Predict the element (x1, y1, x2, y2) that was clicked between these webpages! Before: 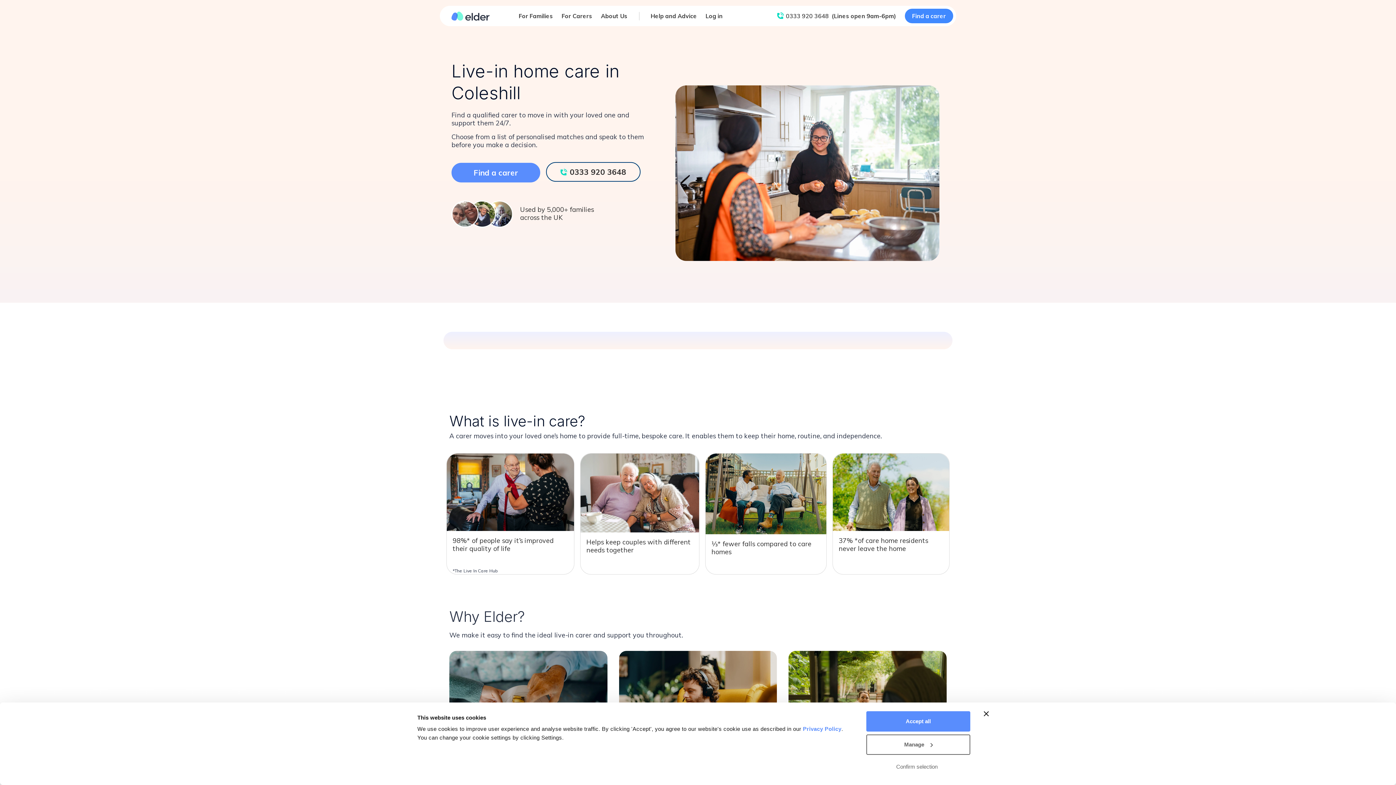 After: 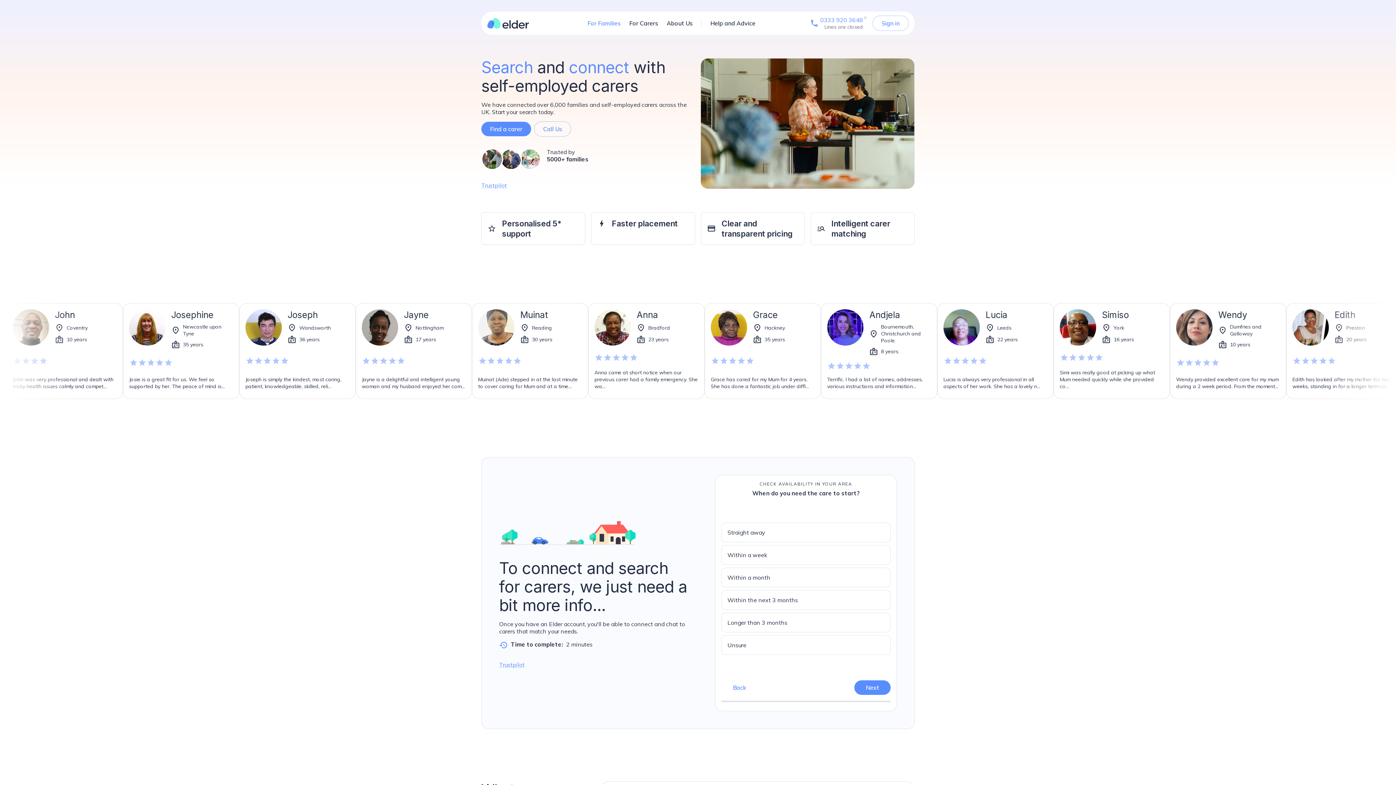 Action: bbox: (518, 12, 553, 19) label: For Families